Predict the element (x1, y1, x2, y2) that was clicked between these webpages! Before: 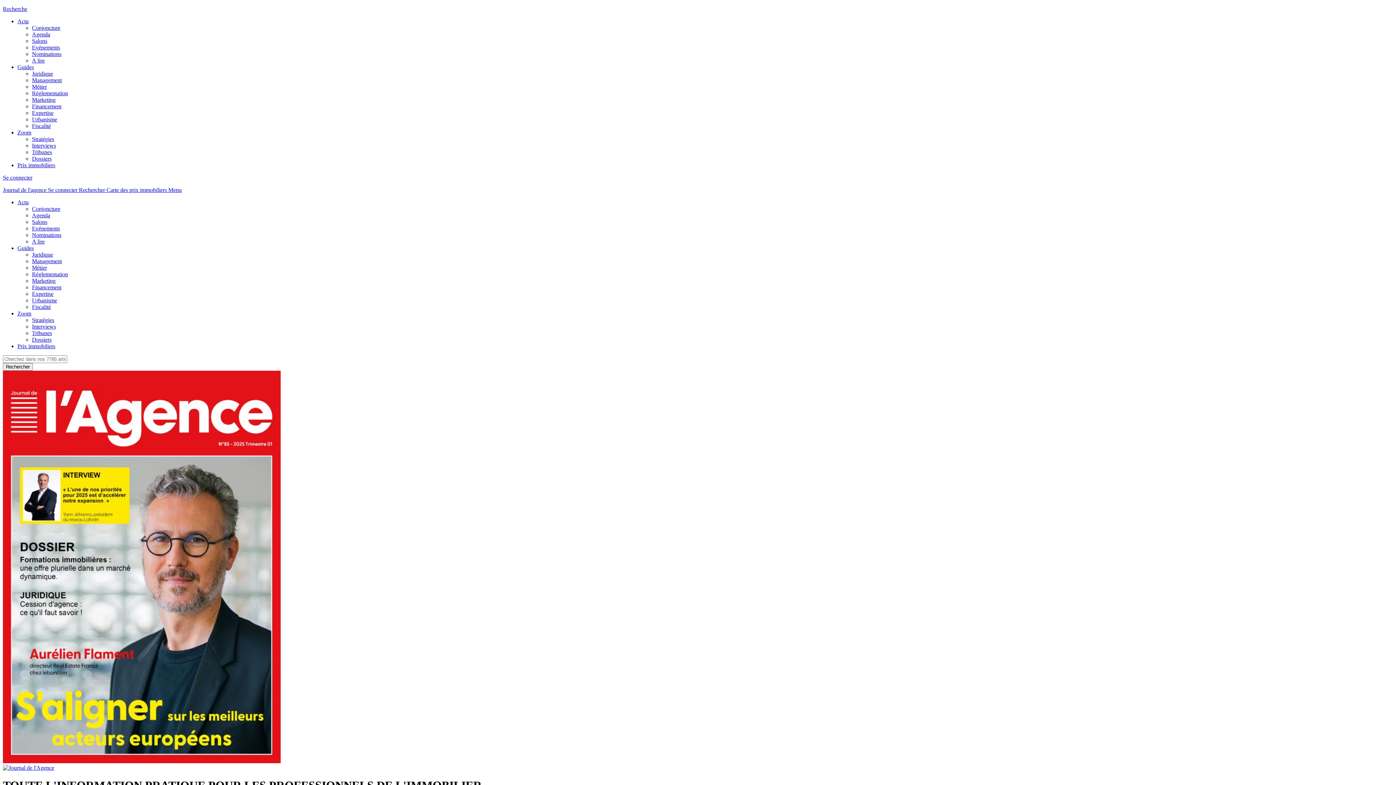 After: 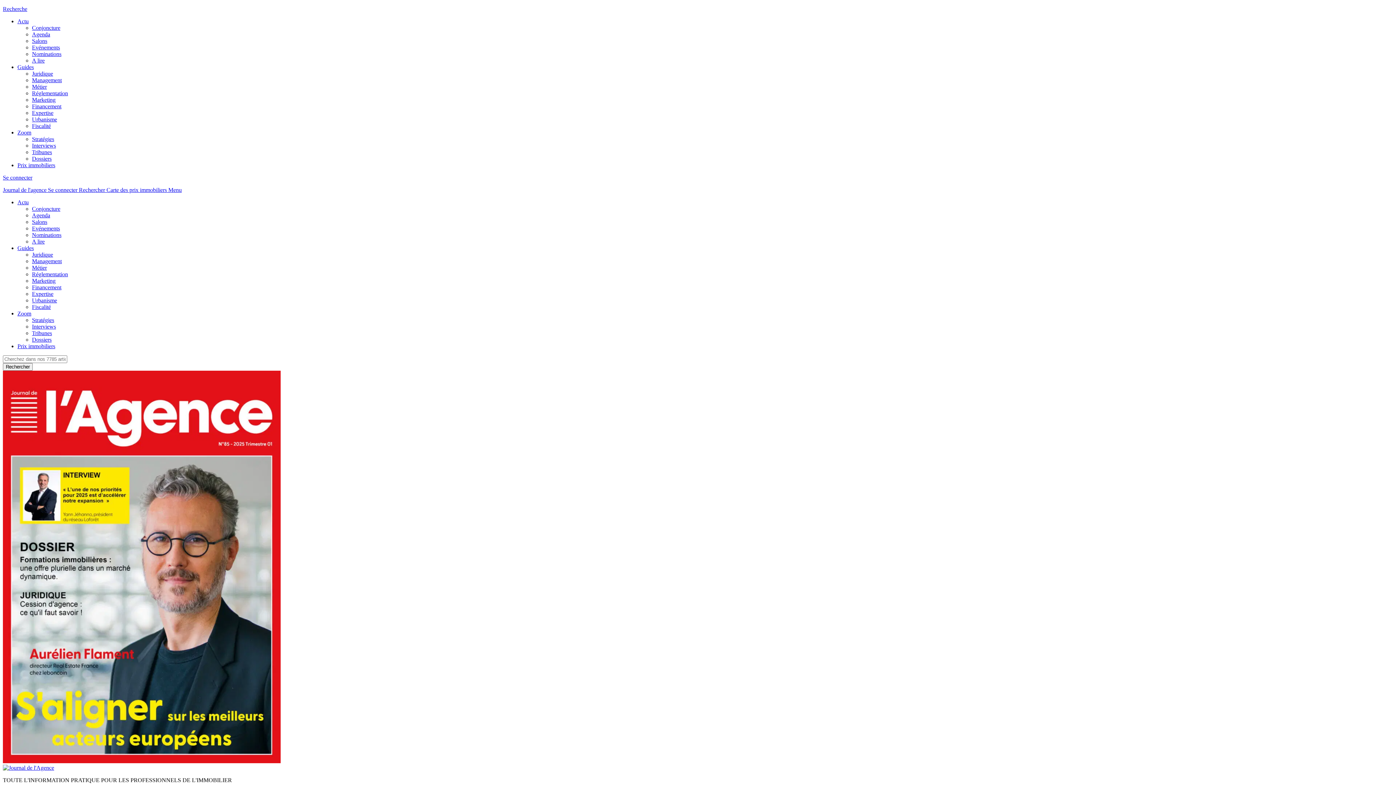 Action: label: Tribunes bbox: (32, 330, 52, 336)